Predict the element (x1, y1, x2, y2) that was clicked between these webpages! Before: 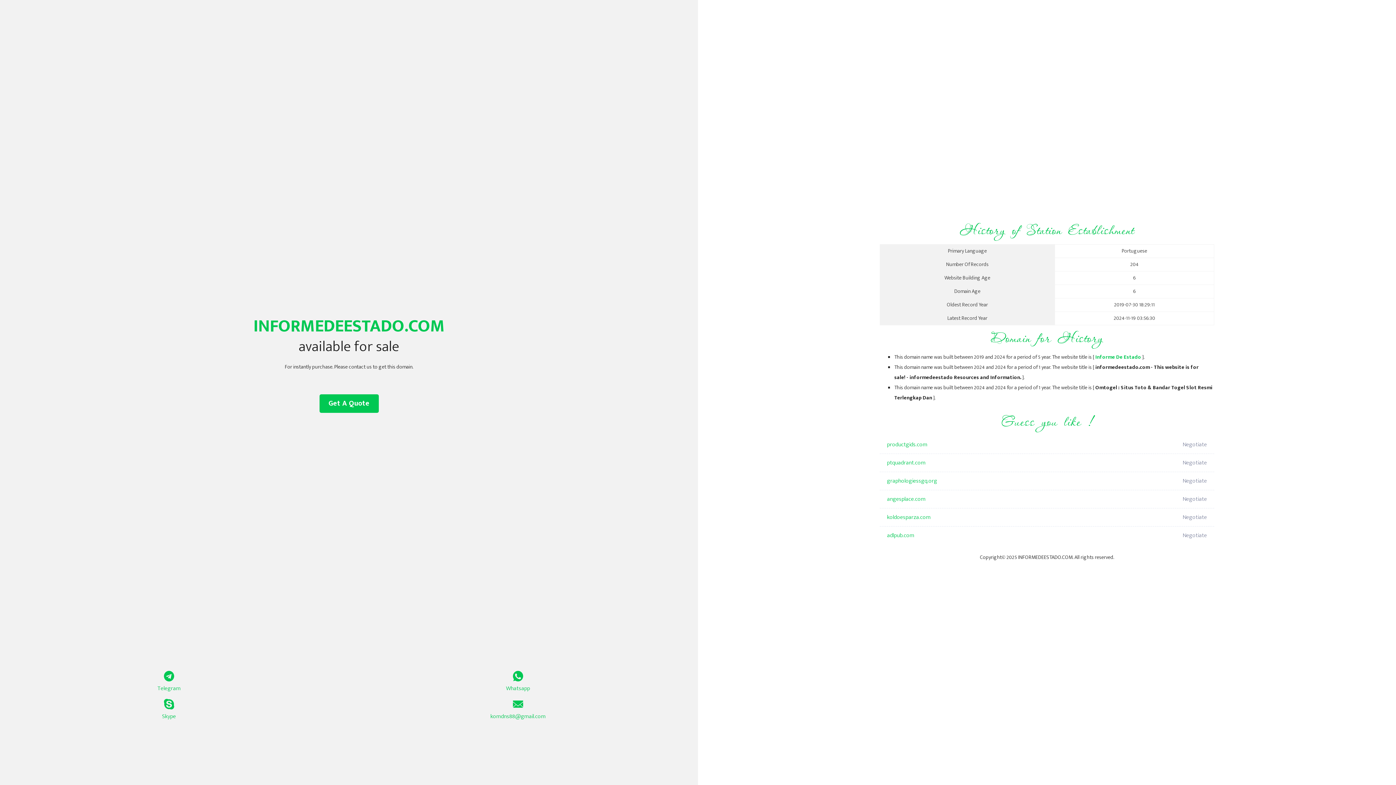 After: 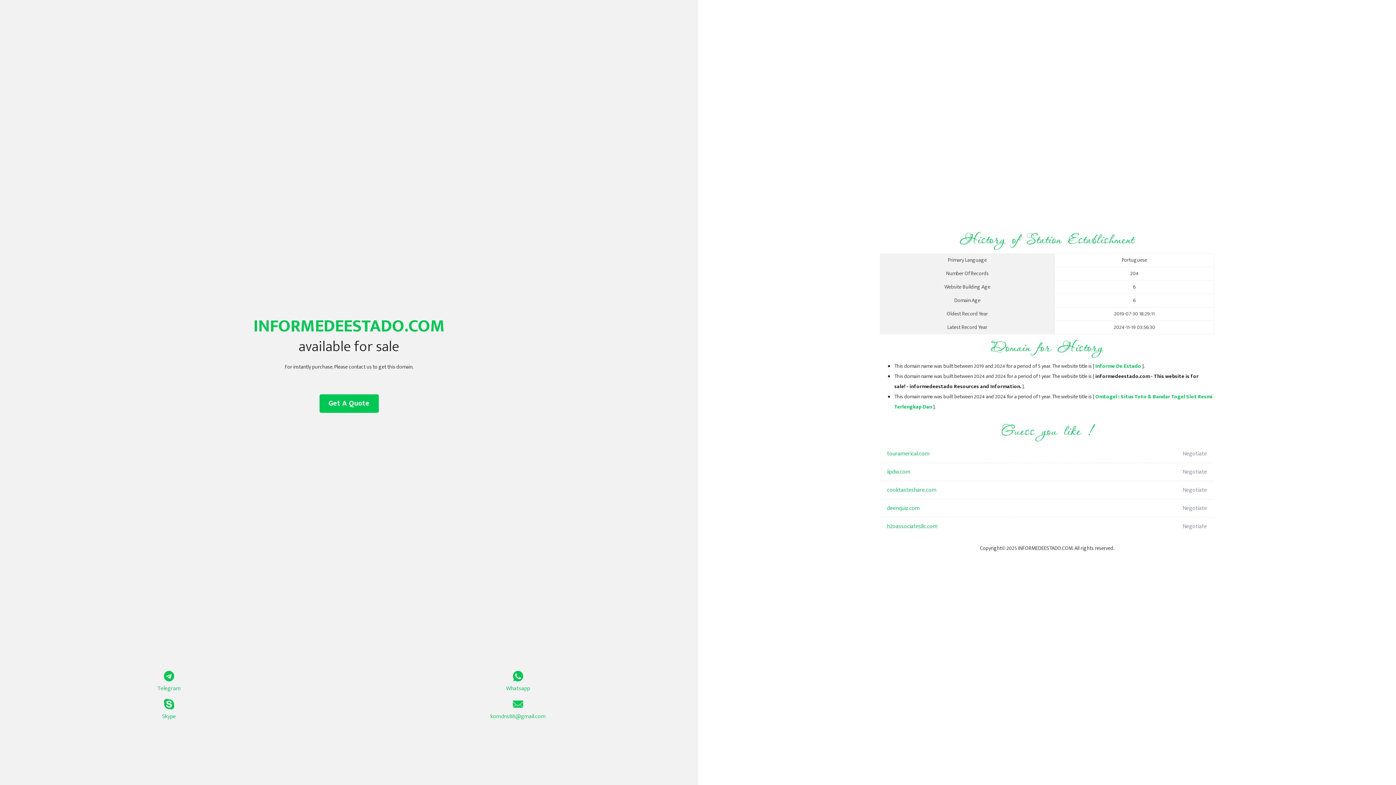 Action: bbox: (1095, 353, 1141, 361) label: Informe De Estado